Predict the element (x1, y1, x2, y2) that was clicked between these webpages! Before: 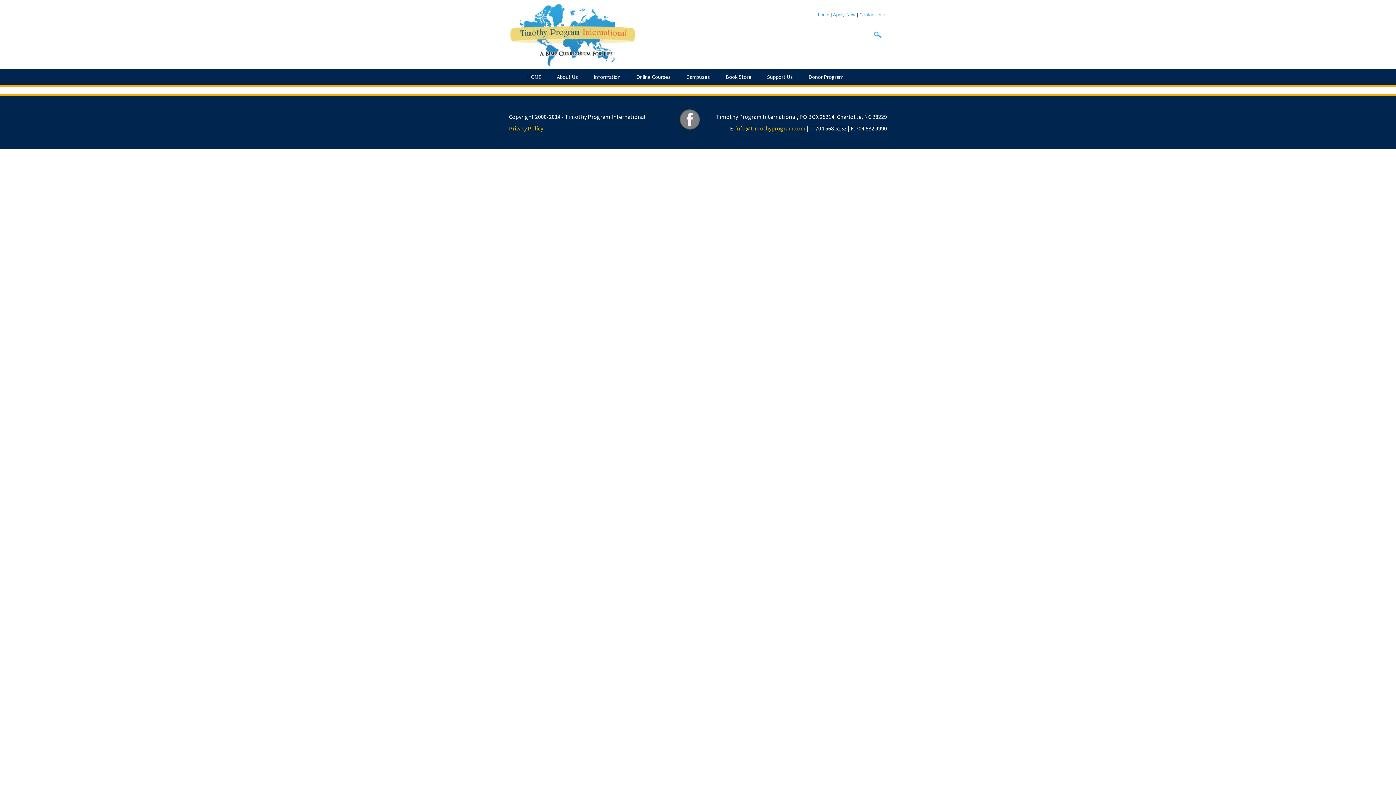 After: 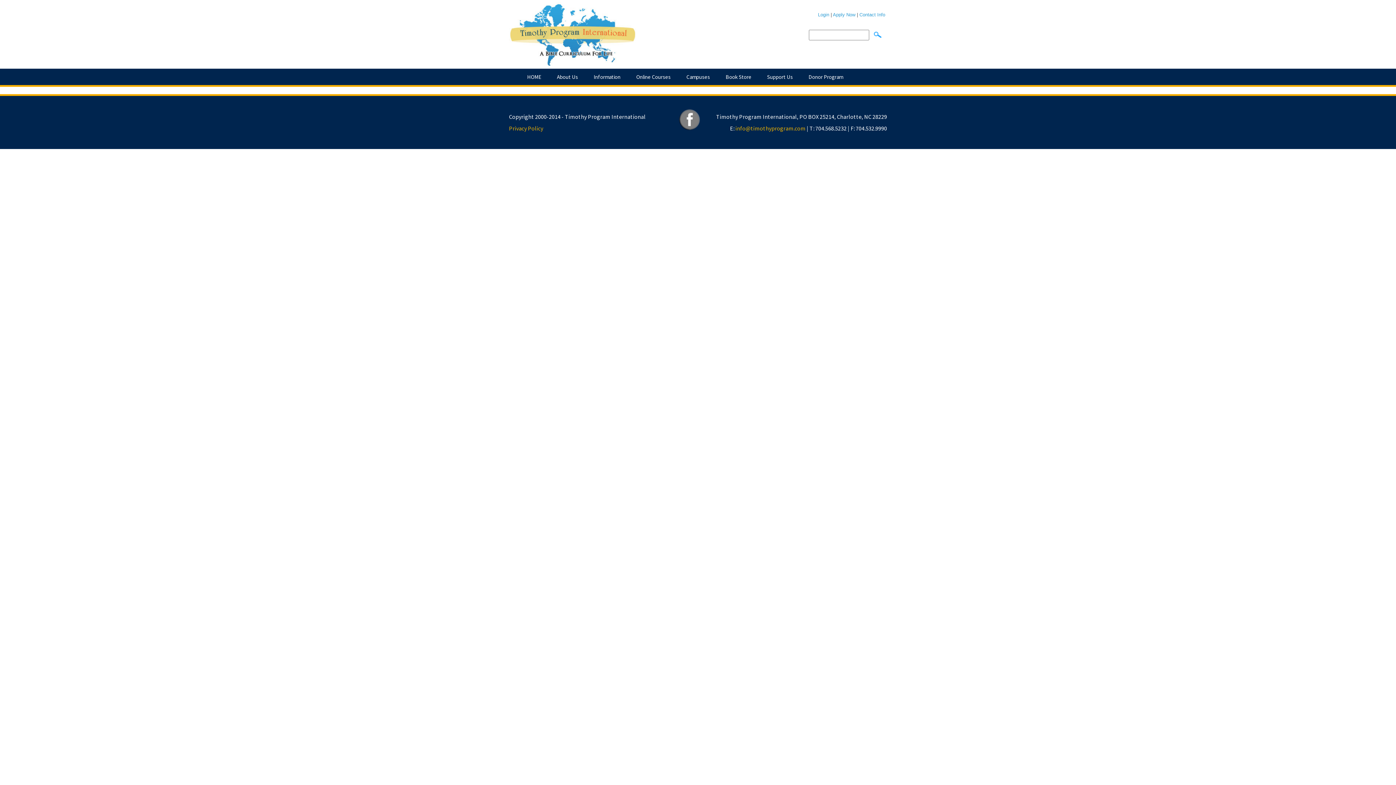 Action: label: 

 bbox: (677, 115, 702, 122)